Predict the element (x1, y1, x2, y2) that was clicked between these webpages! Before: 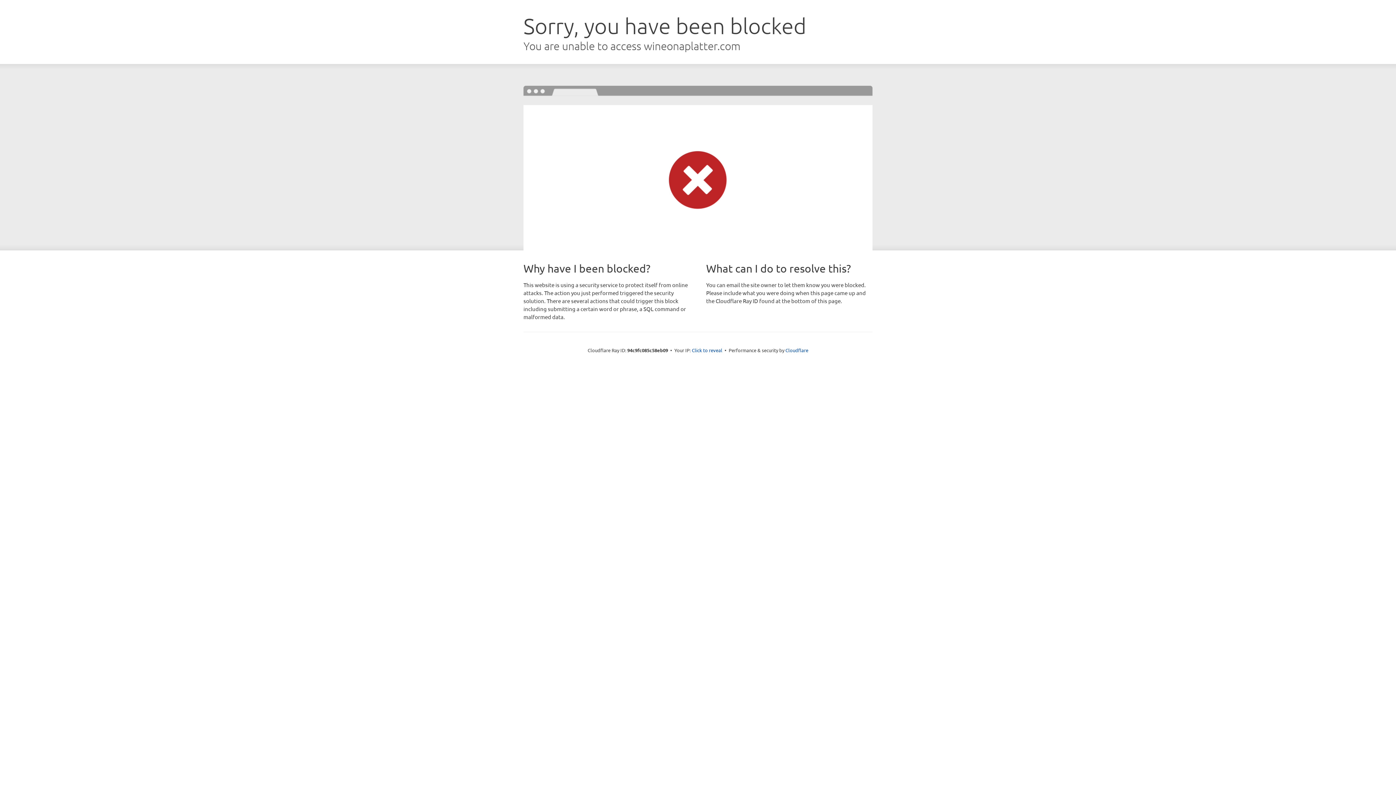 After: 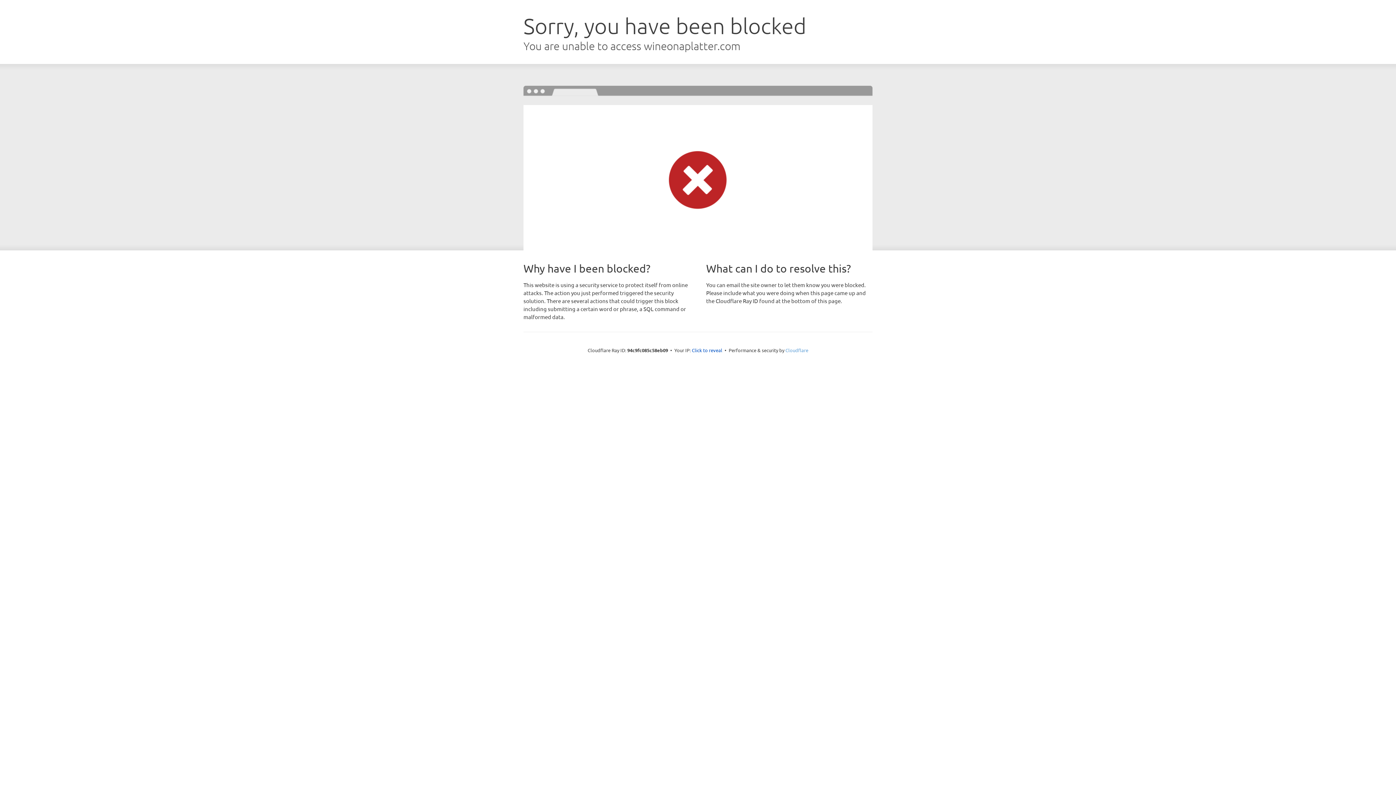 Action: label: Cloudflare bbox: (785, 347, 808, 353)